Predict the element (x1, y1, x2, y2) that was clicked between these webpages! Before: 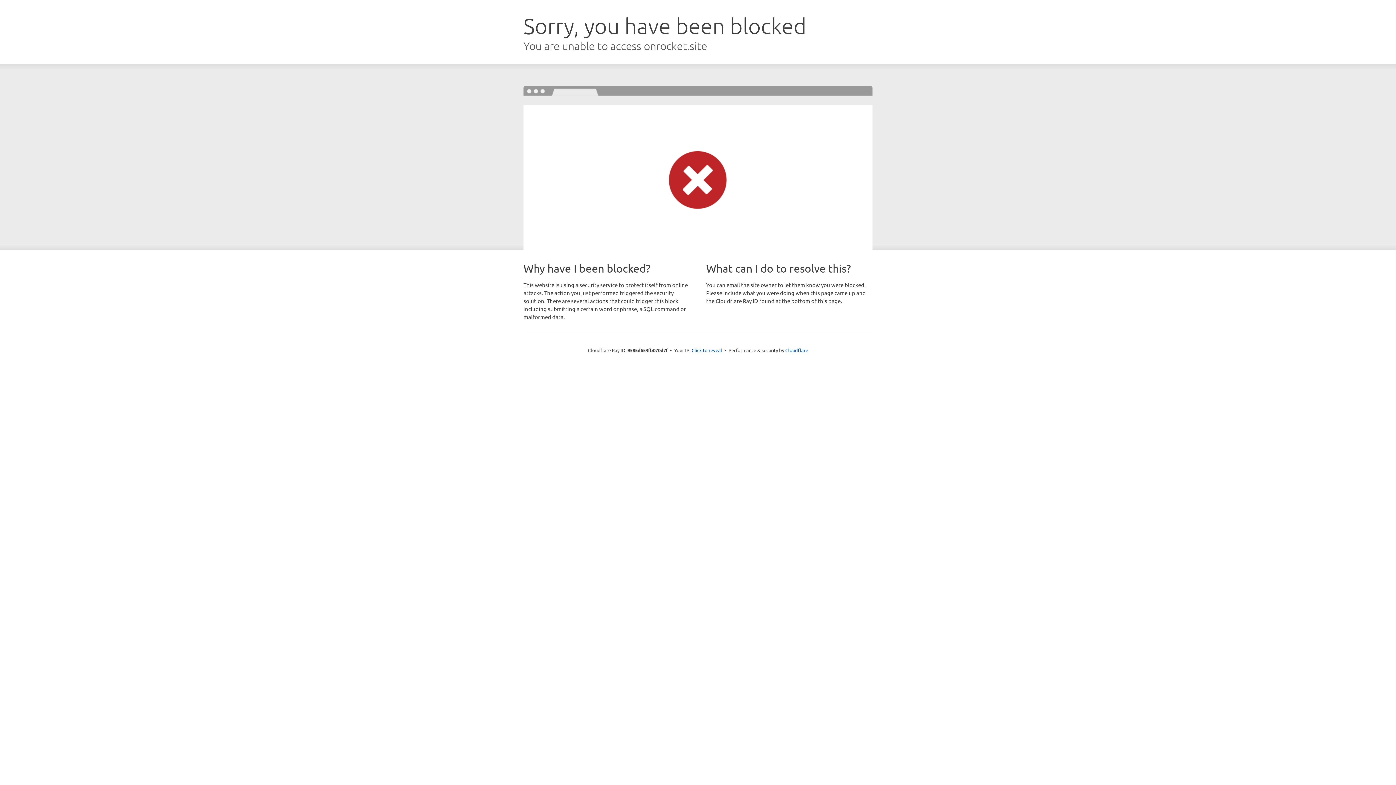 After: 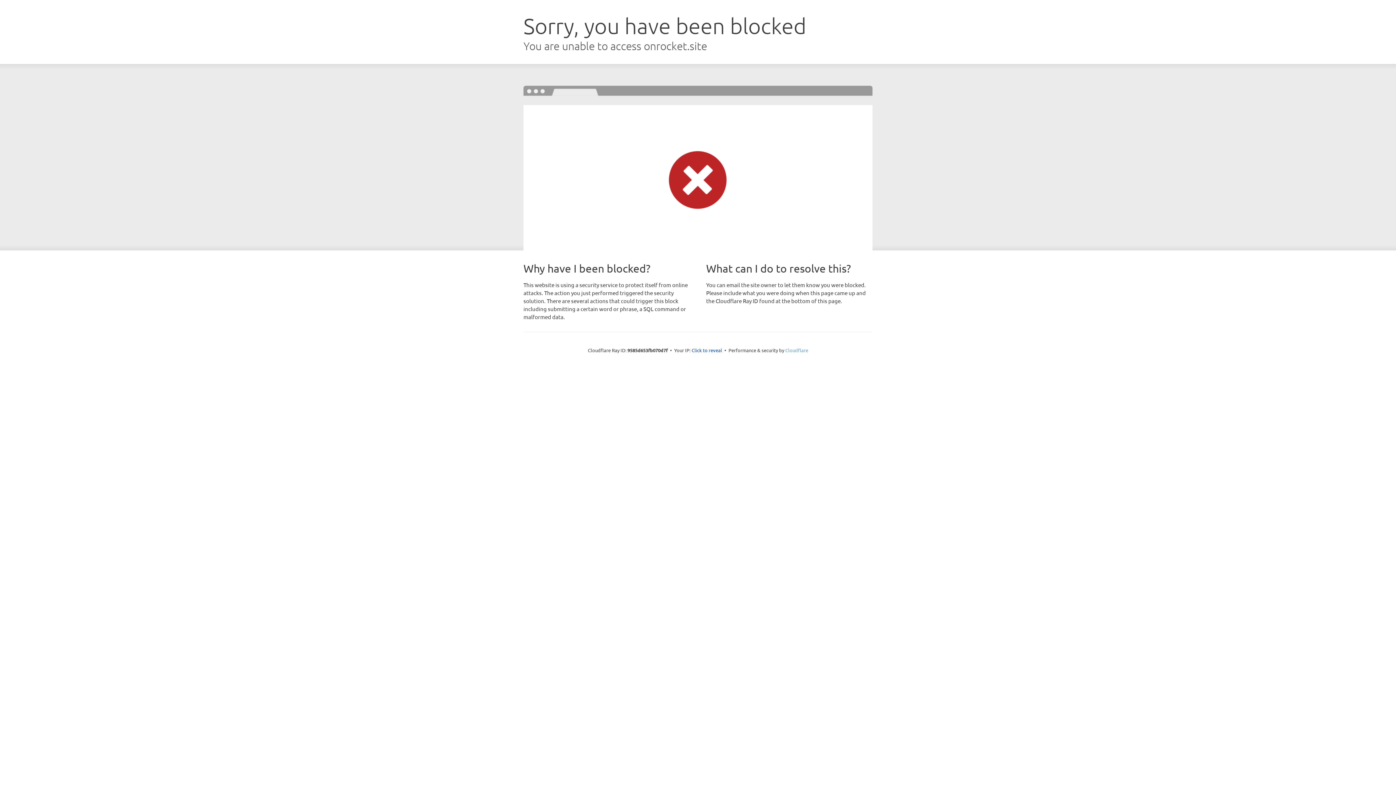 Action: bbox: (785, 347, 808, 353) label: Cloudflare